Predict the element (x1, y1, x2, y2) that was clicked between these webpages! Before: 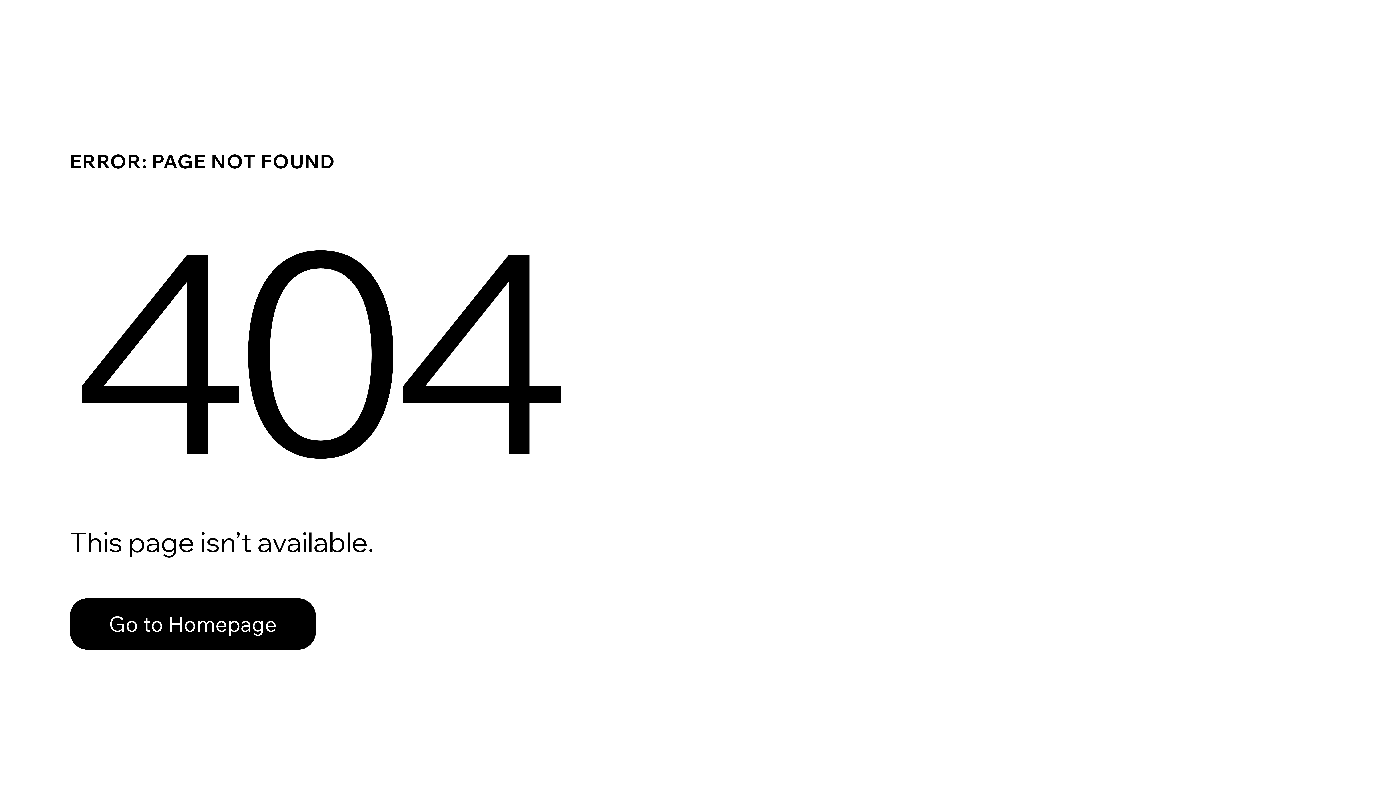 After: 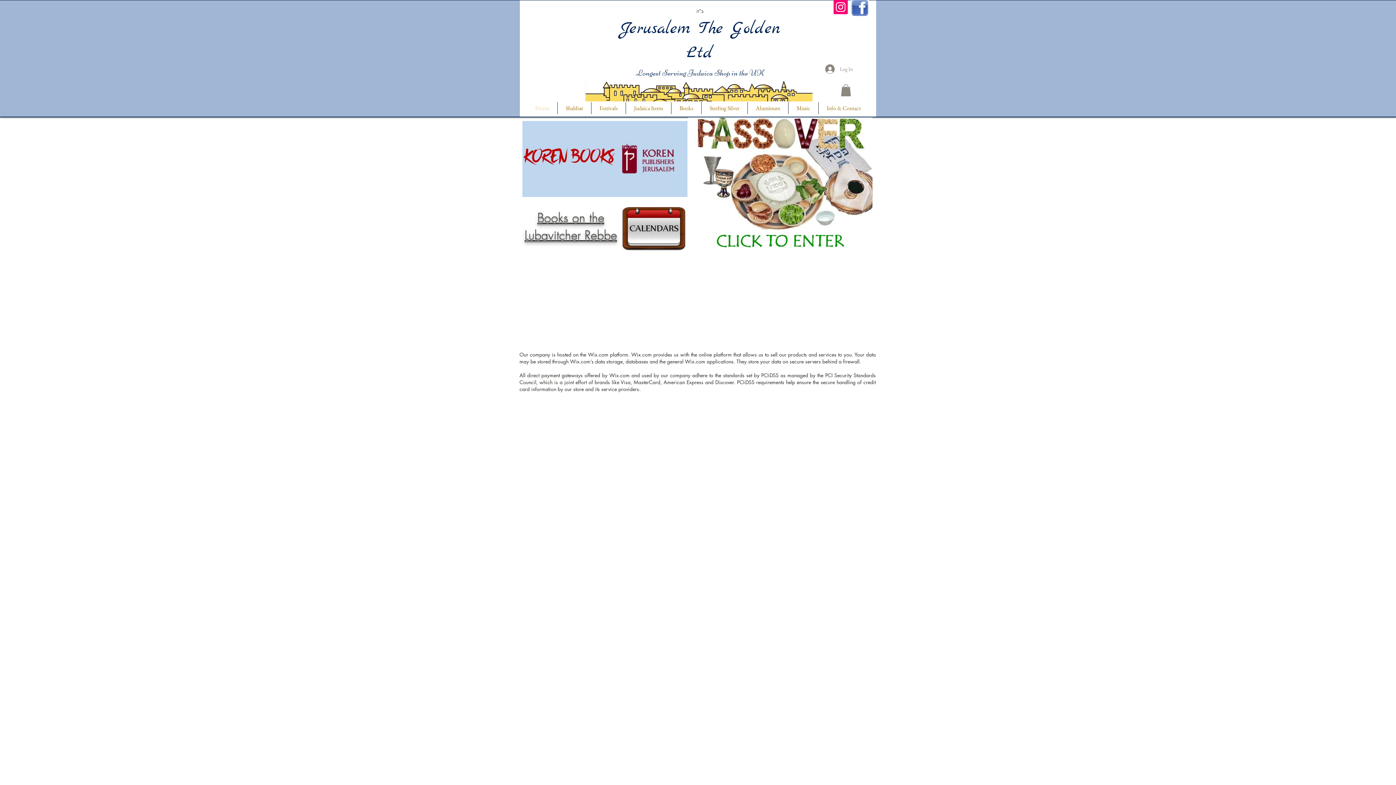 Action: bbox: (69, 598, 316, 650) label: Go to Homepage